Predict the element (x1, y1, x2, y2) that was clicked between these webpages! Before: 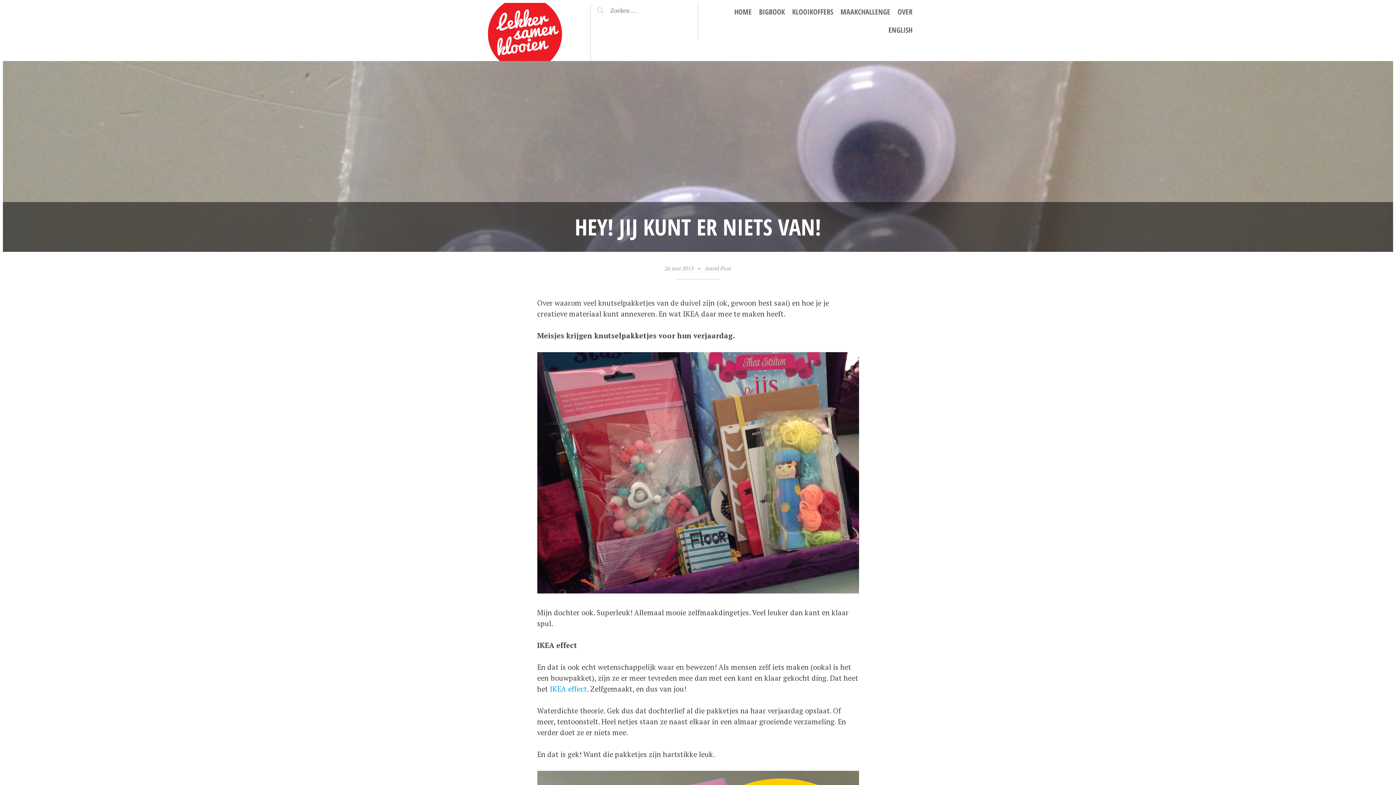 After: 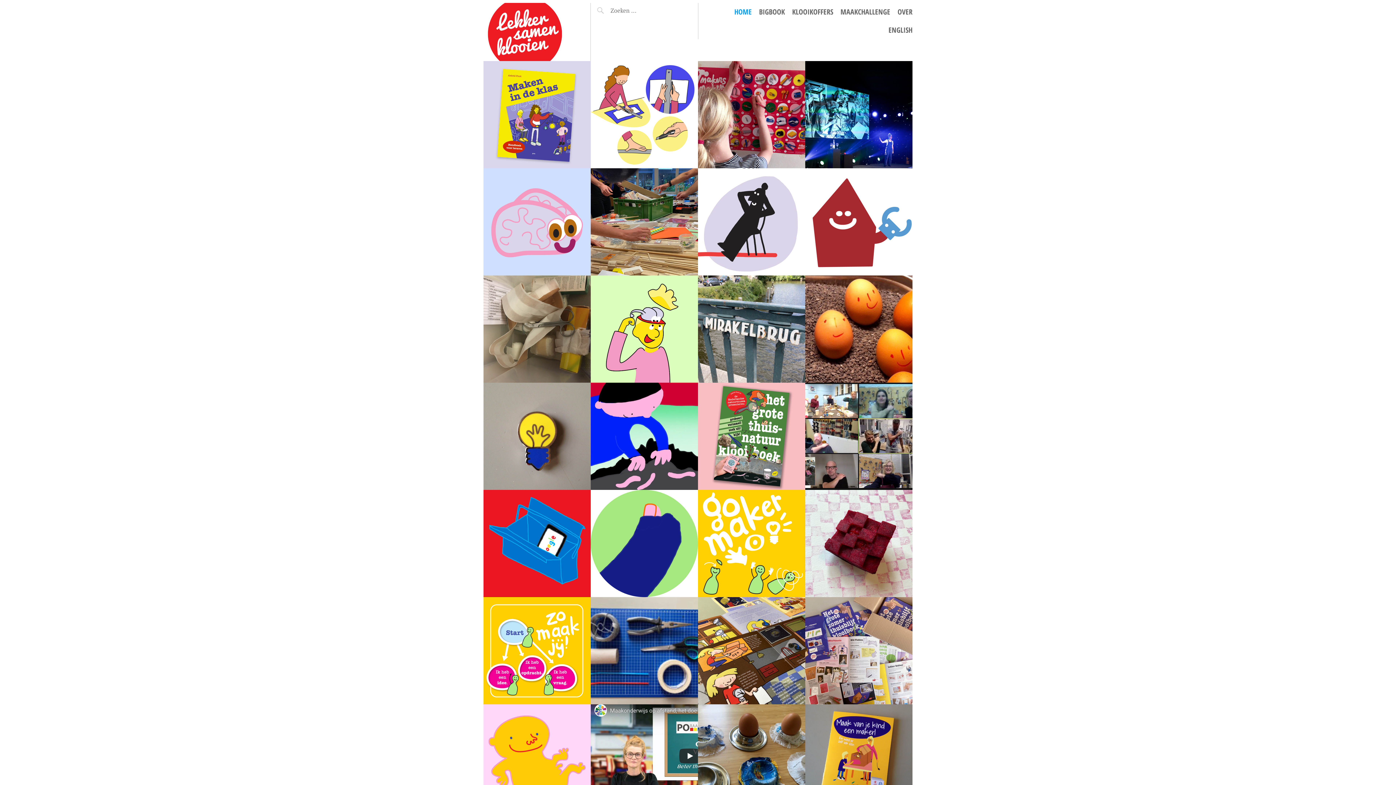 Action: label: HOME bbox: (734, 6, 752, 17)